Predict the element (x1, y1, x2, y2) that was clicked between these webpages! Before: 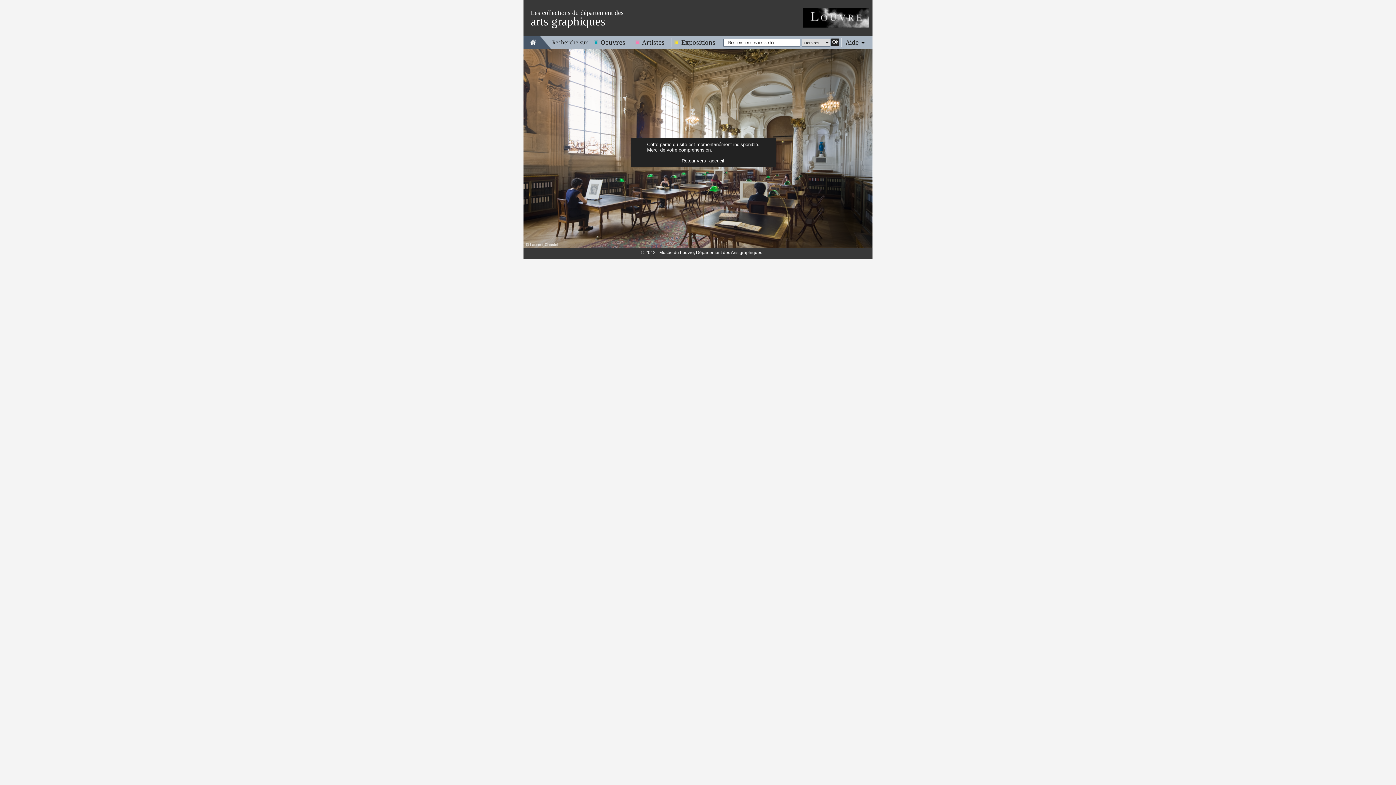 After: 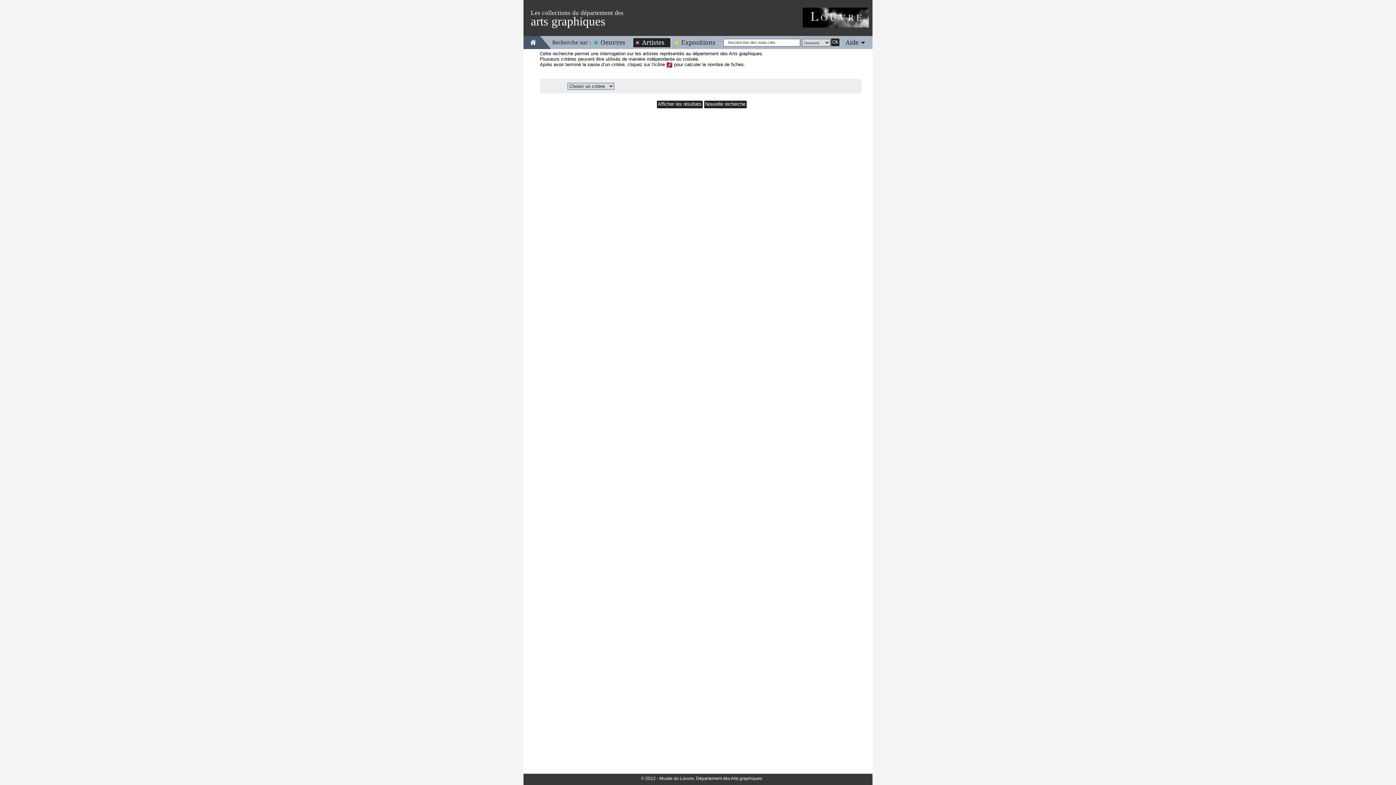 Action: bbox: (633, 38, 670, 46) label: Artistes